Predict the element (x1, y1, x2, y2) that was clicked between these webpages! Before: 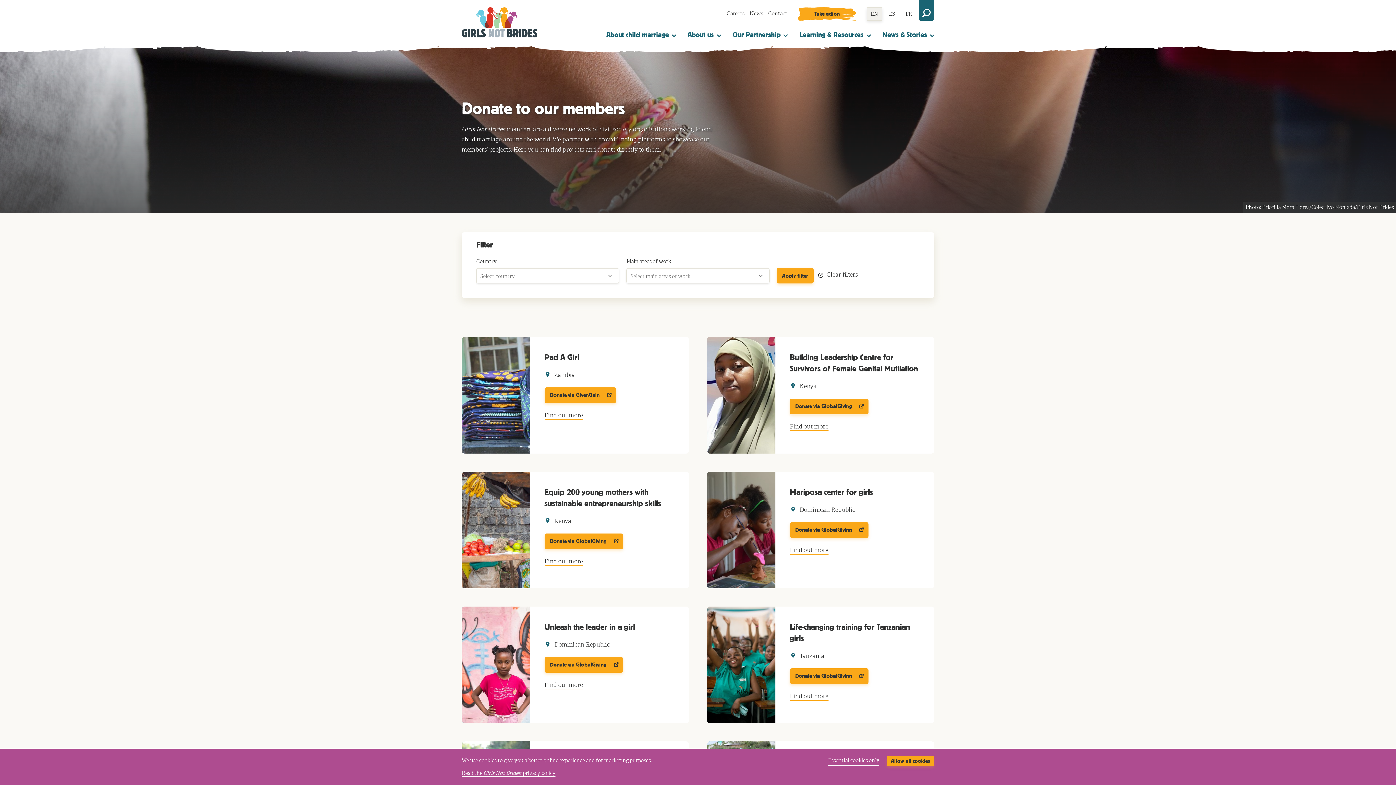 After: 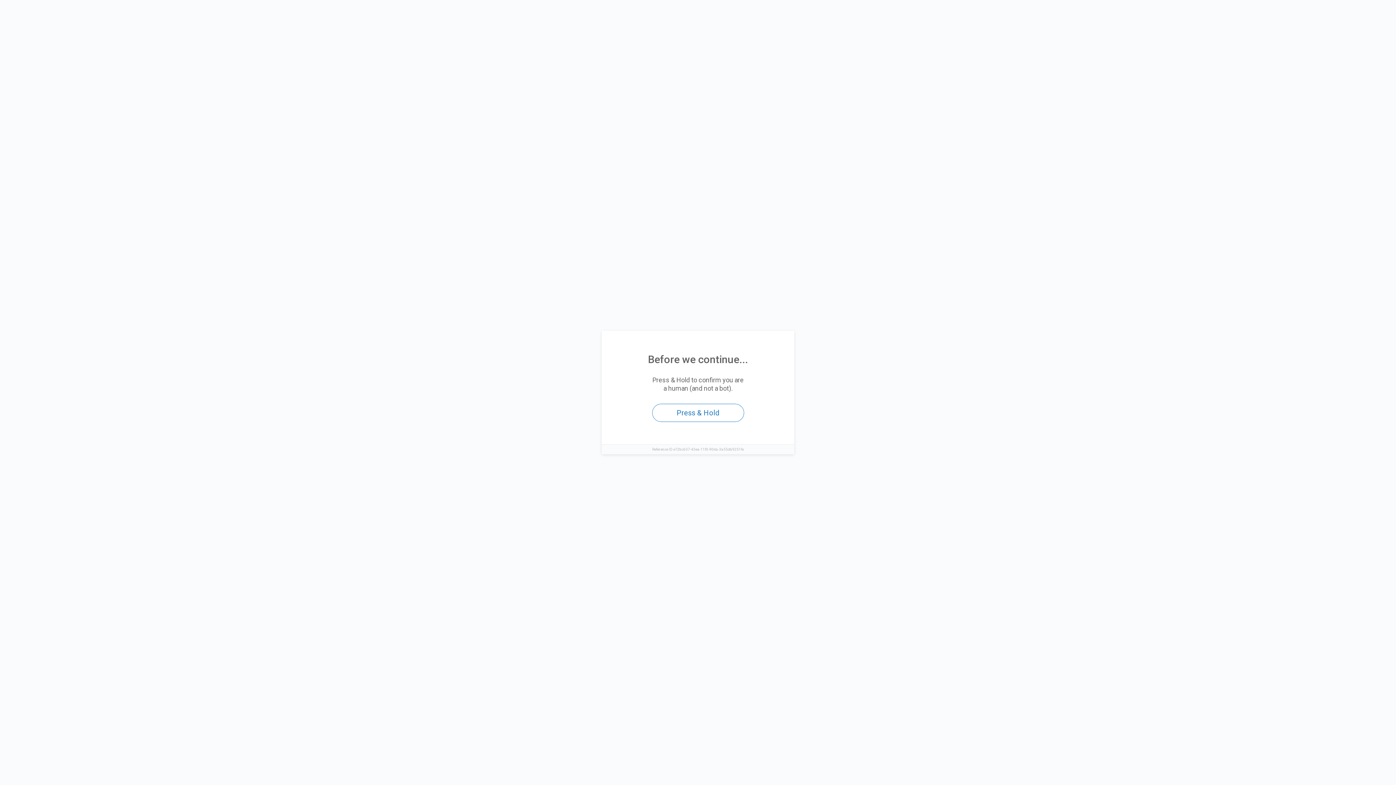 Action: label: Donate via GlobalGiving bbox: (790, 398, 868, 414)